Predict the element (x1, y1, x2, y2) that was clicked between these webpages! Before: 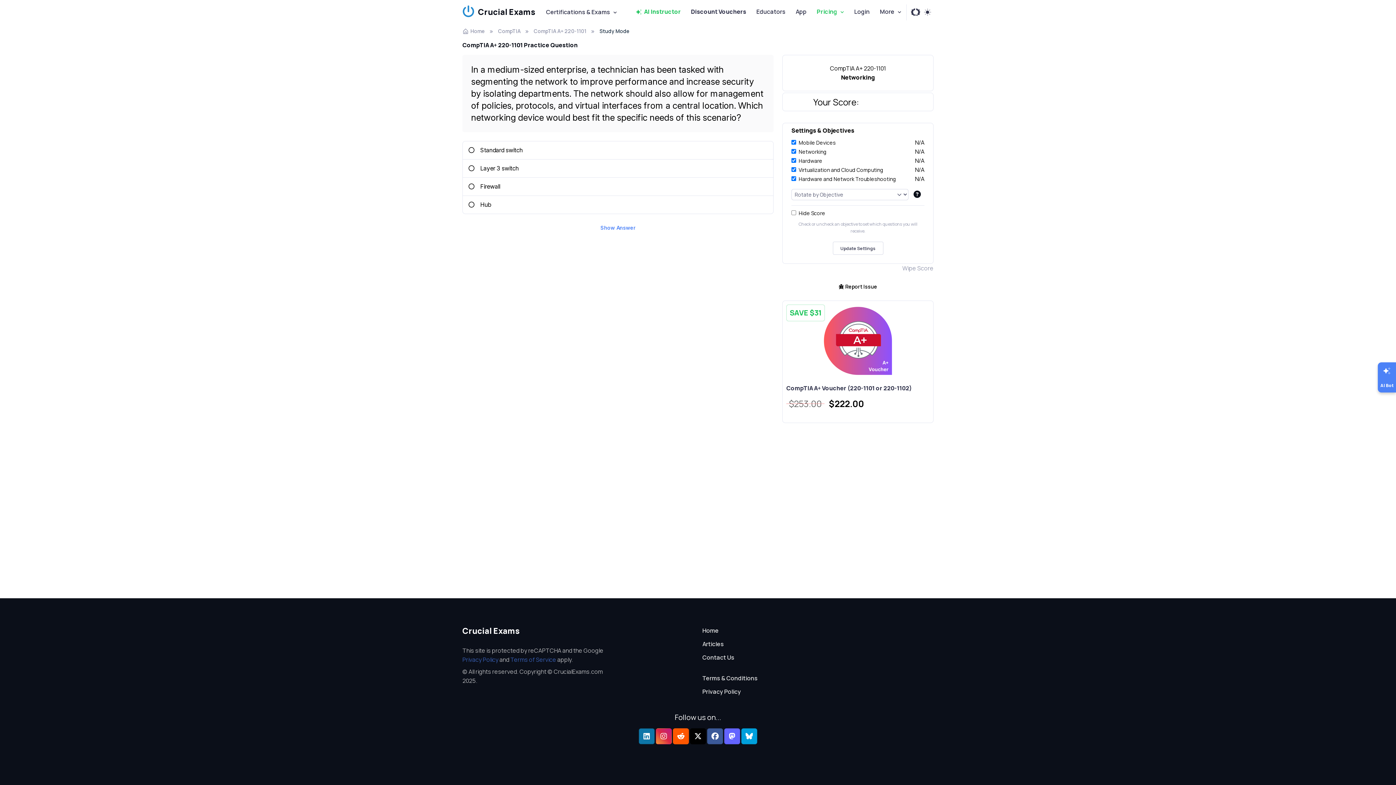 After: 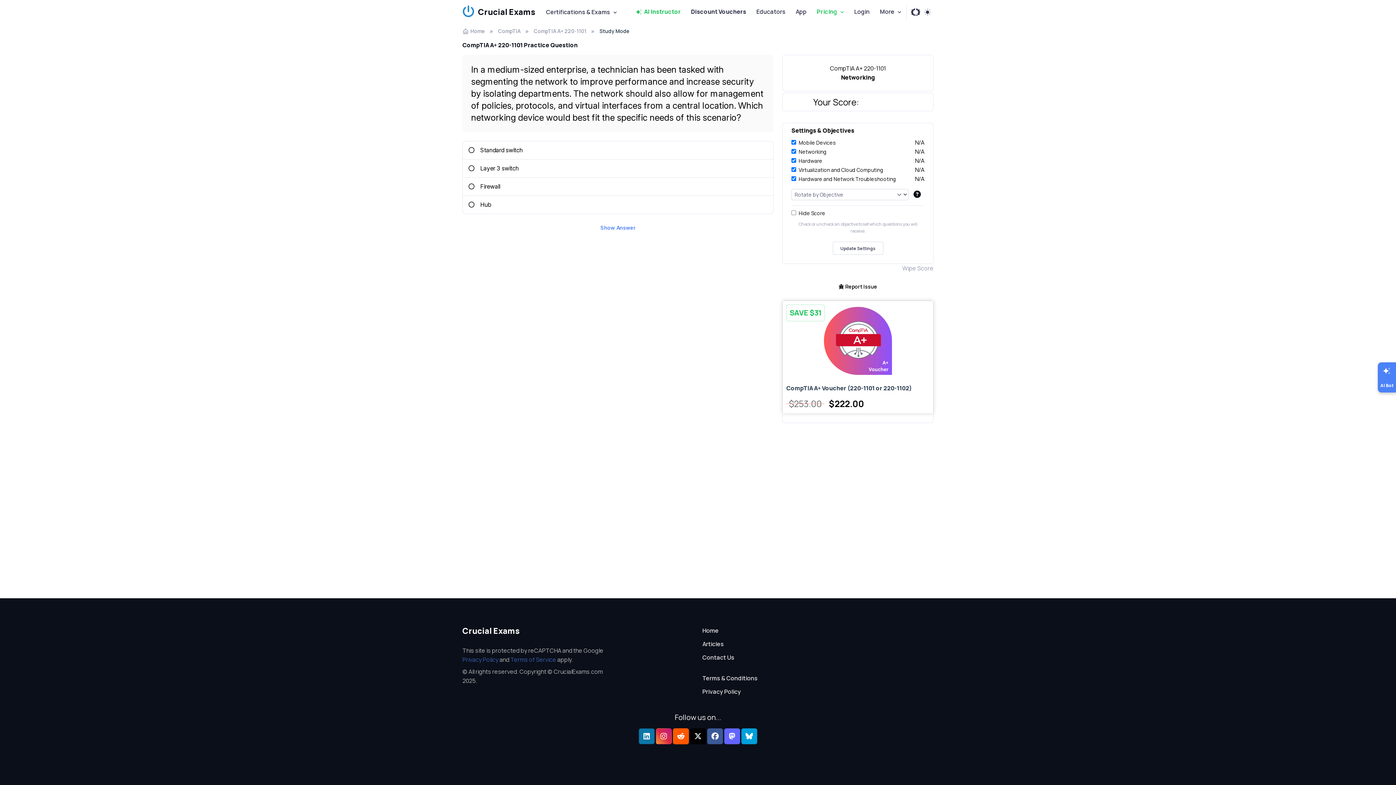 Action: label: CompTIA A+ Voucher (220-1101 or 220-1102) bbox: (786, 384, 912, 392)